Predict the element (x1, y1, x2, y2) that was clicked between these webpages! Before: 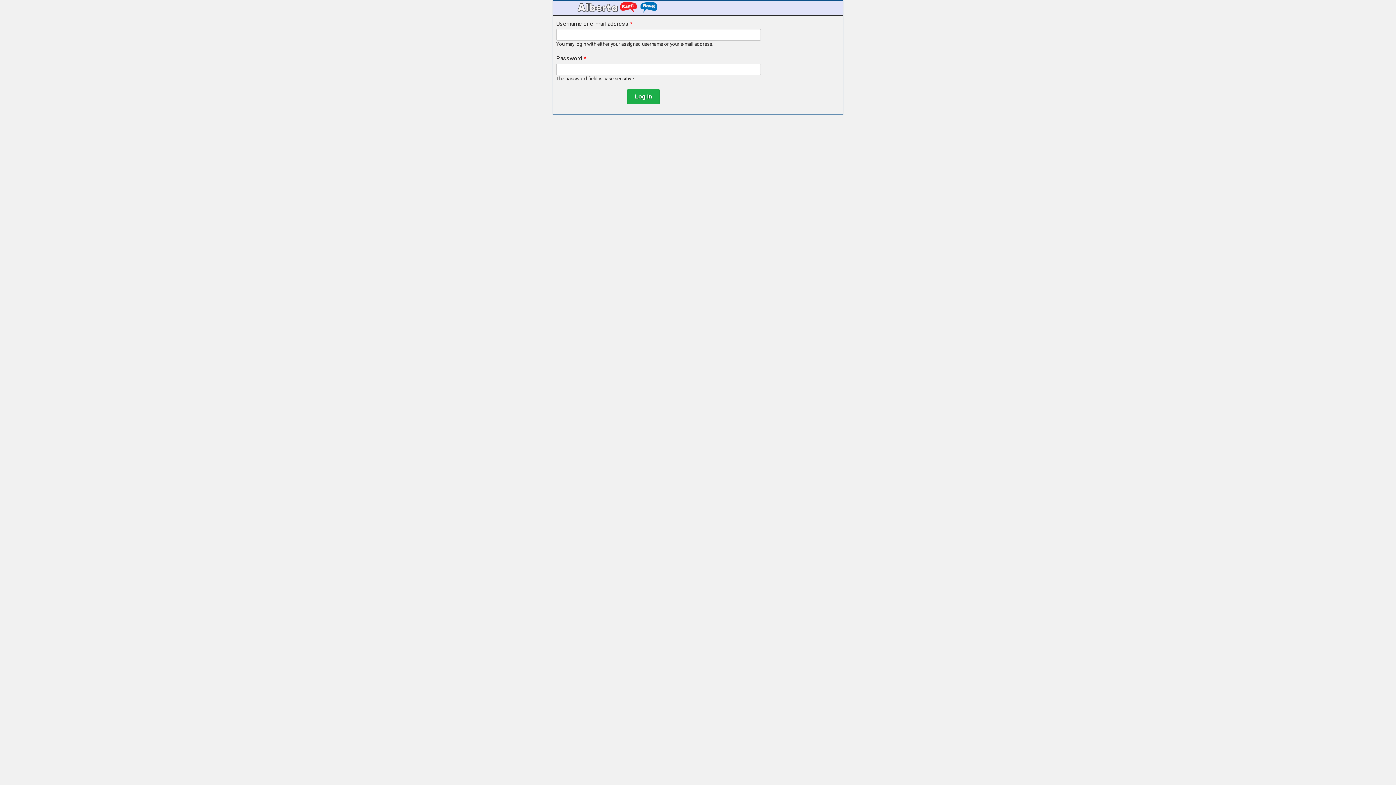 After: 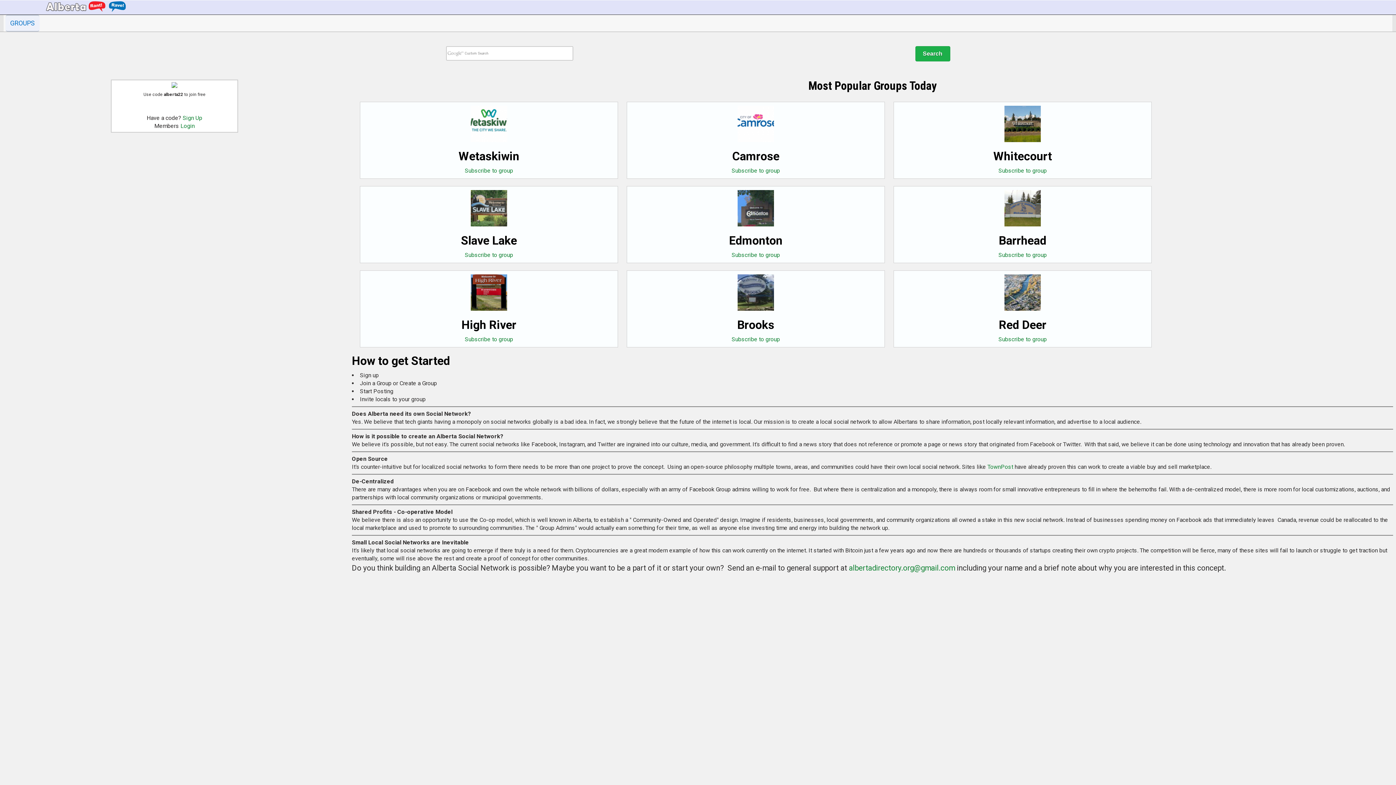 Action: bbox: (562, 5, 670, 14)